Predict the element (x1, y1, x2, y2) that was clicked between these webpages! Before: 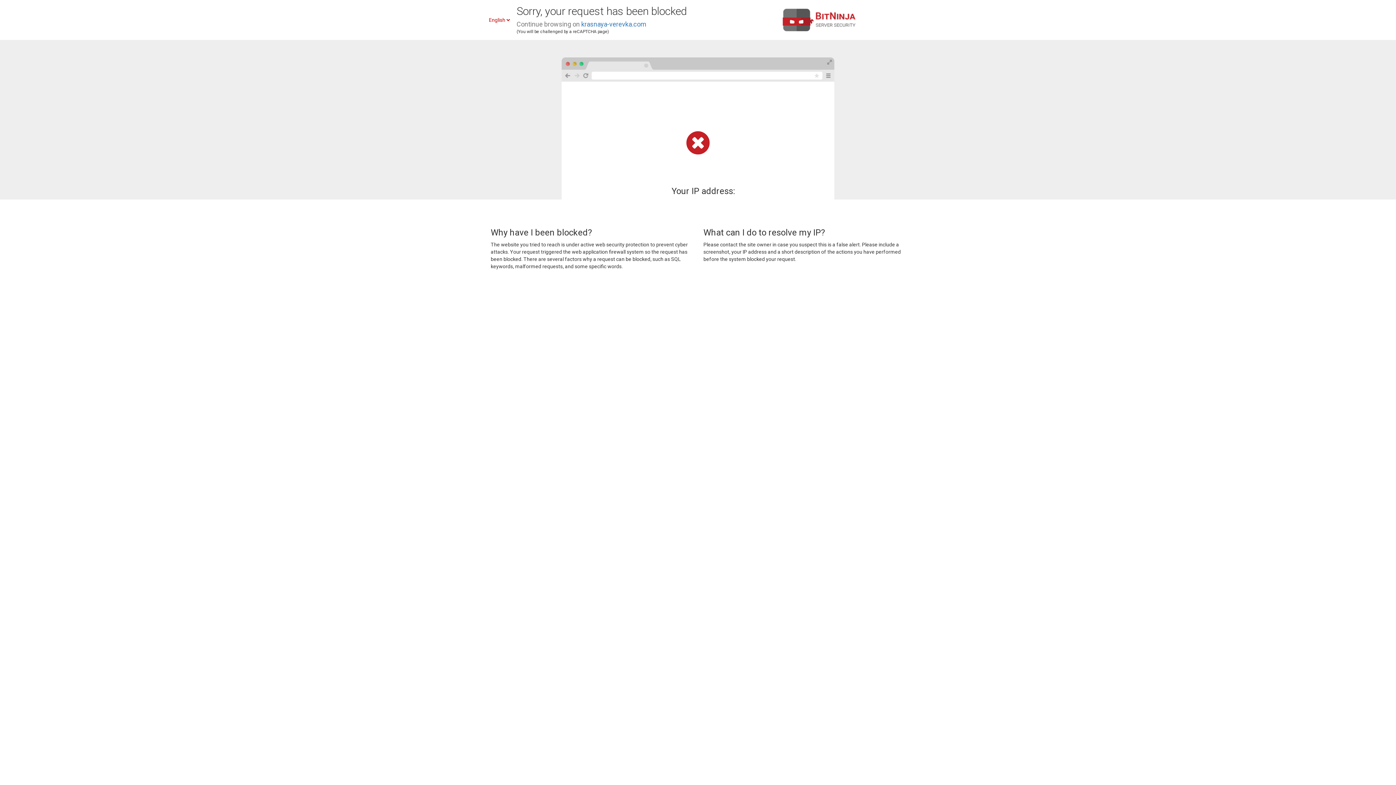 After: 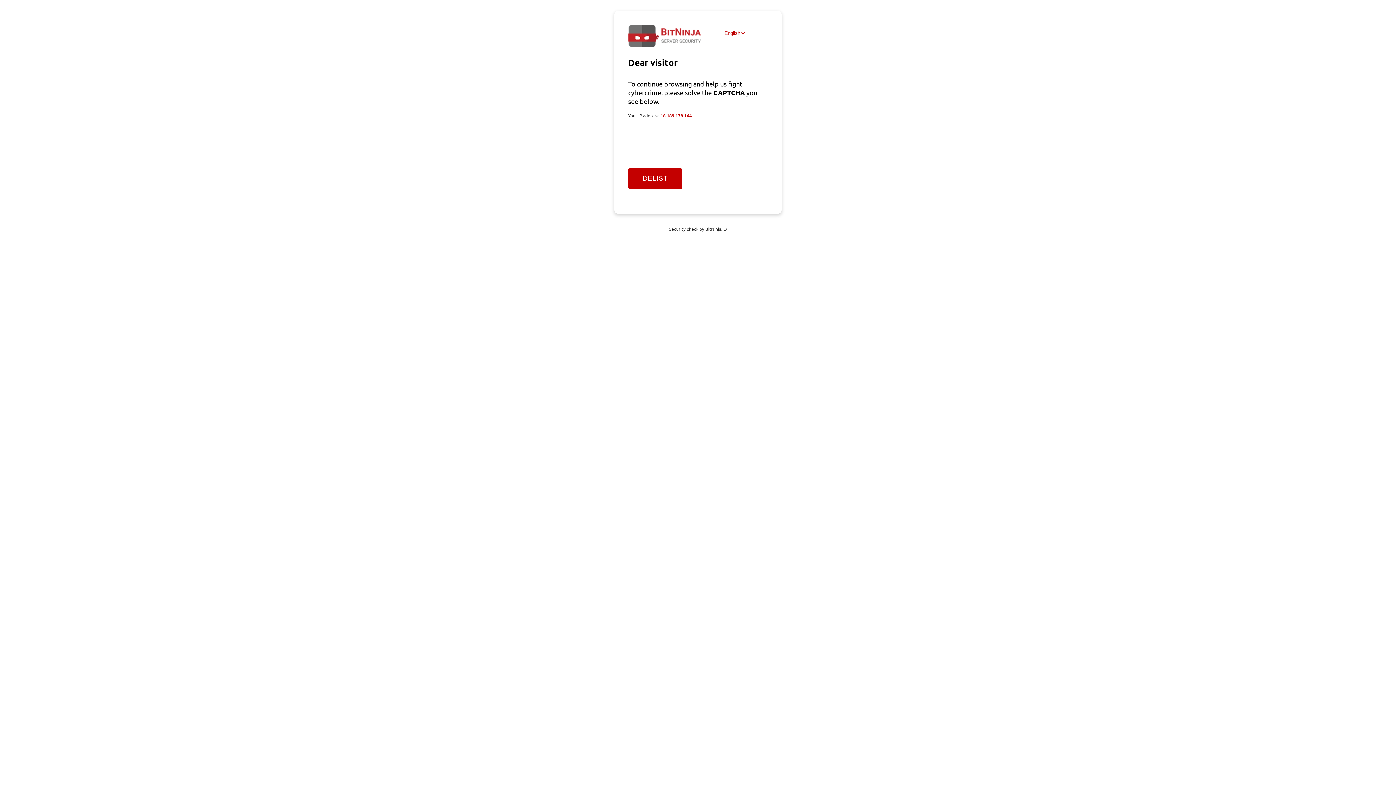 Action: bbox: (581, 20, 646, 28) label: krasnaya-verevka.com